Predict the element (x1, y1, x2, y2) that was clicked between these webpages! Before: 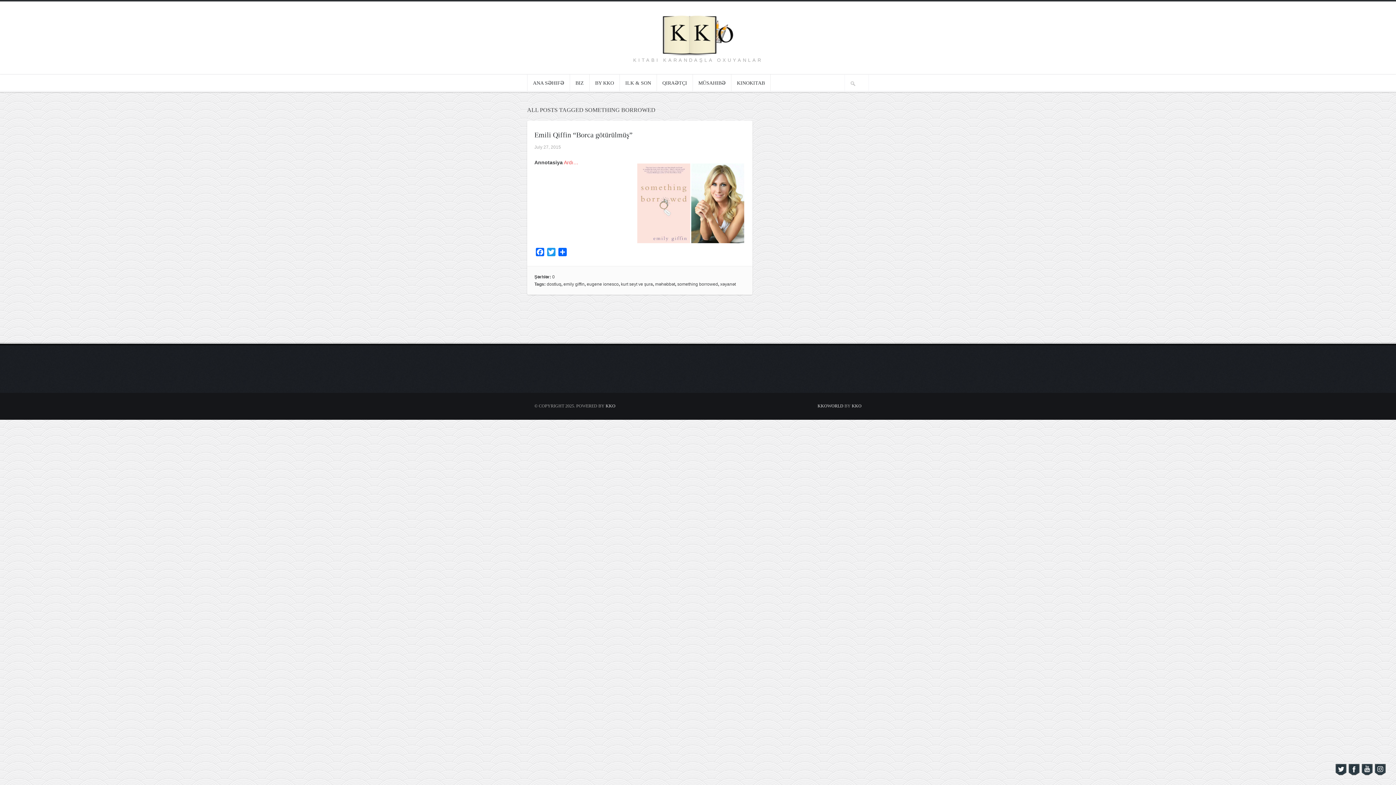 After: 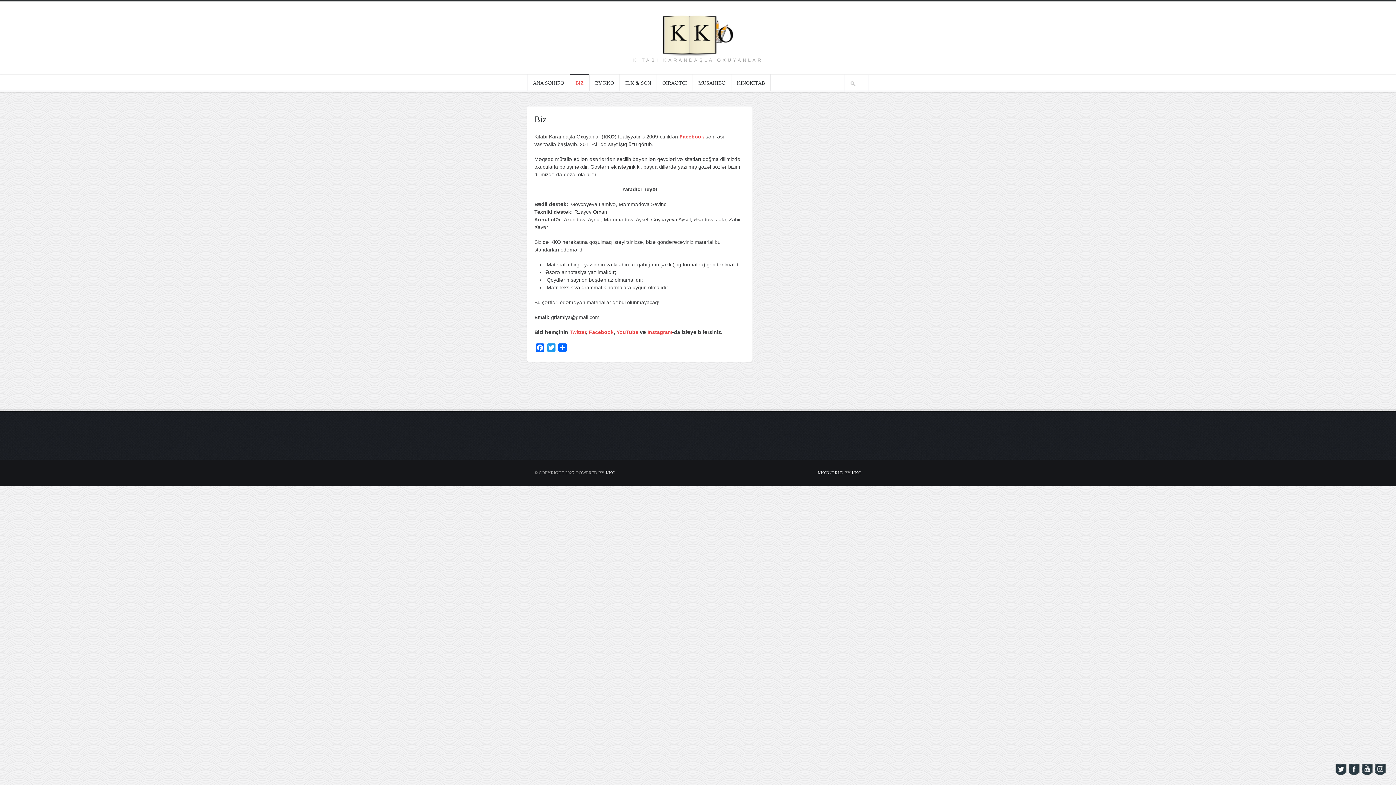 Action: label: BIZ bbox: (570, 74, 589, 90)